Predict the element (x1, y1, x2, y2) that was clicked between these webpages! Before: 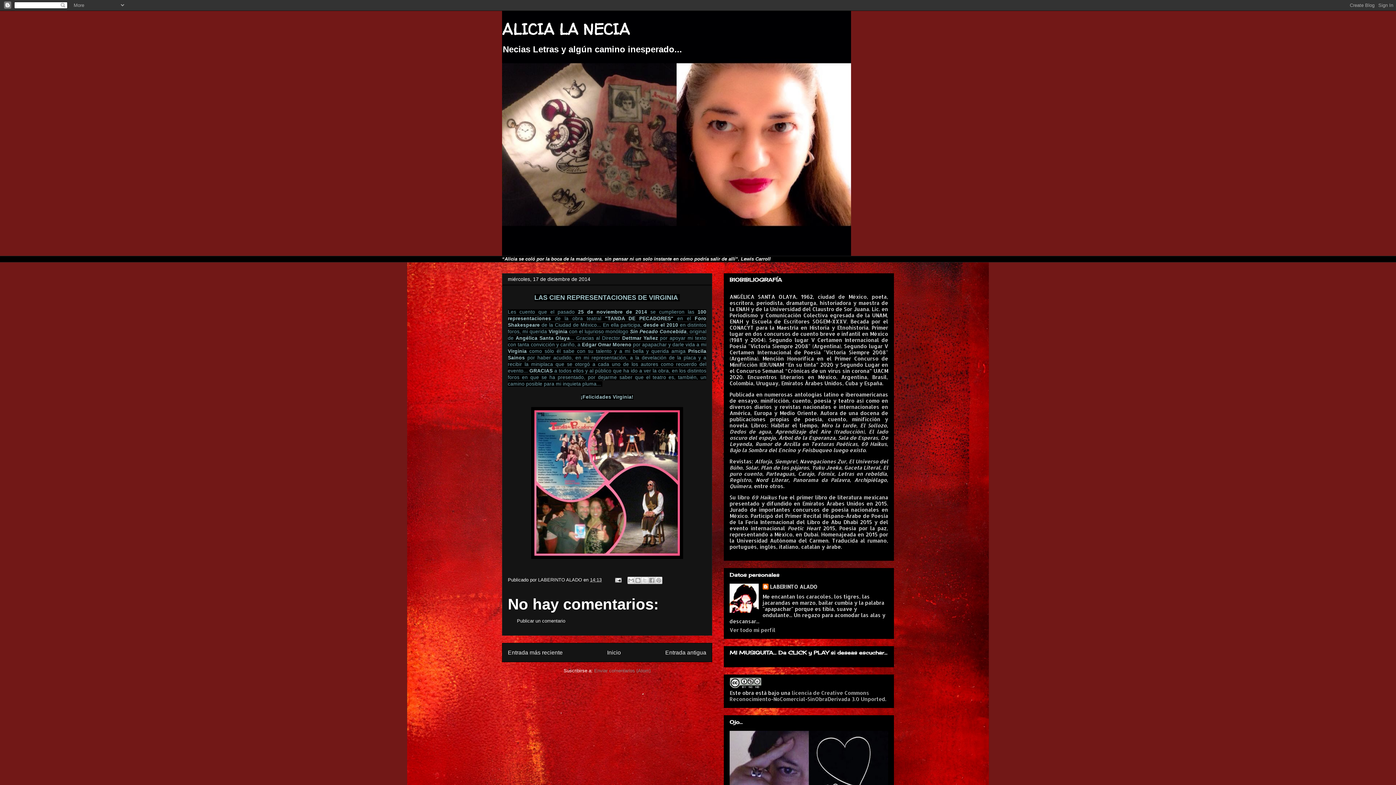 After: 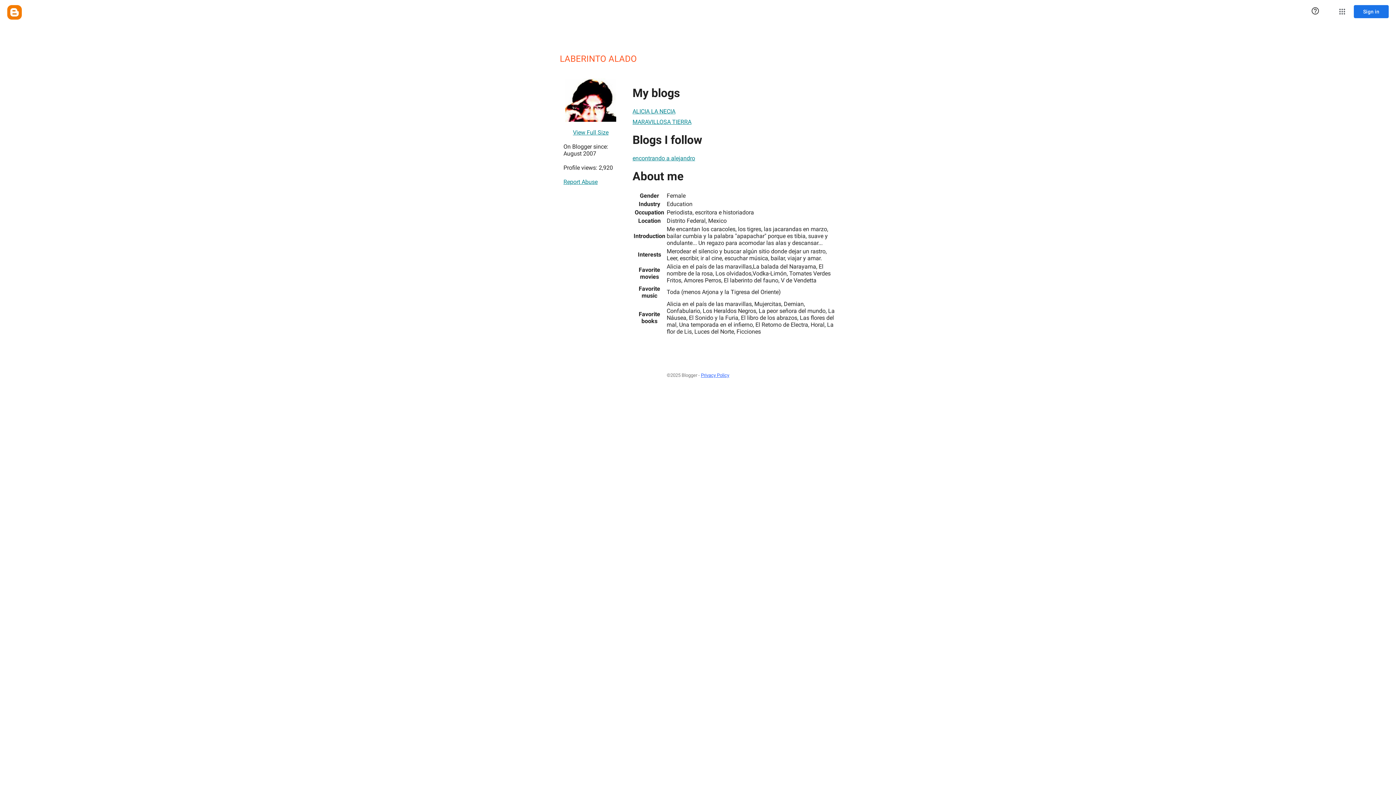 Action: label: Ver todo mi perfil bbox: (729, 627, 775, 633)